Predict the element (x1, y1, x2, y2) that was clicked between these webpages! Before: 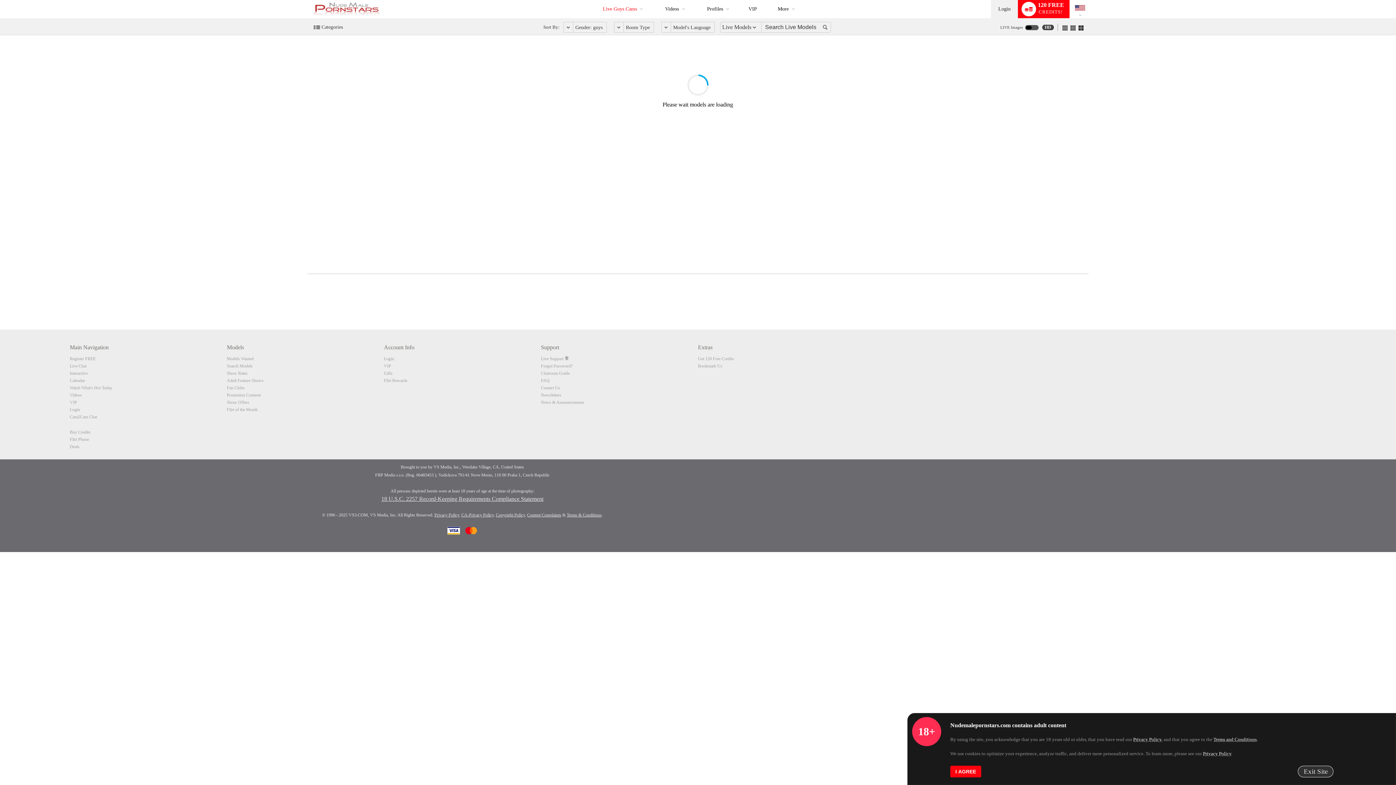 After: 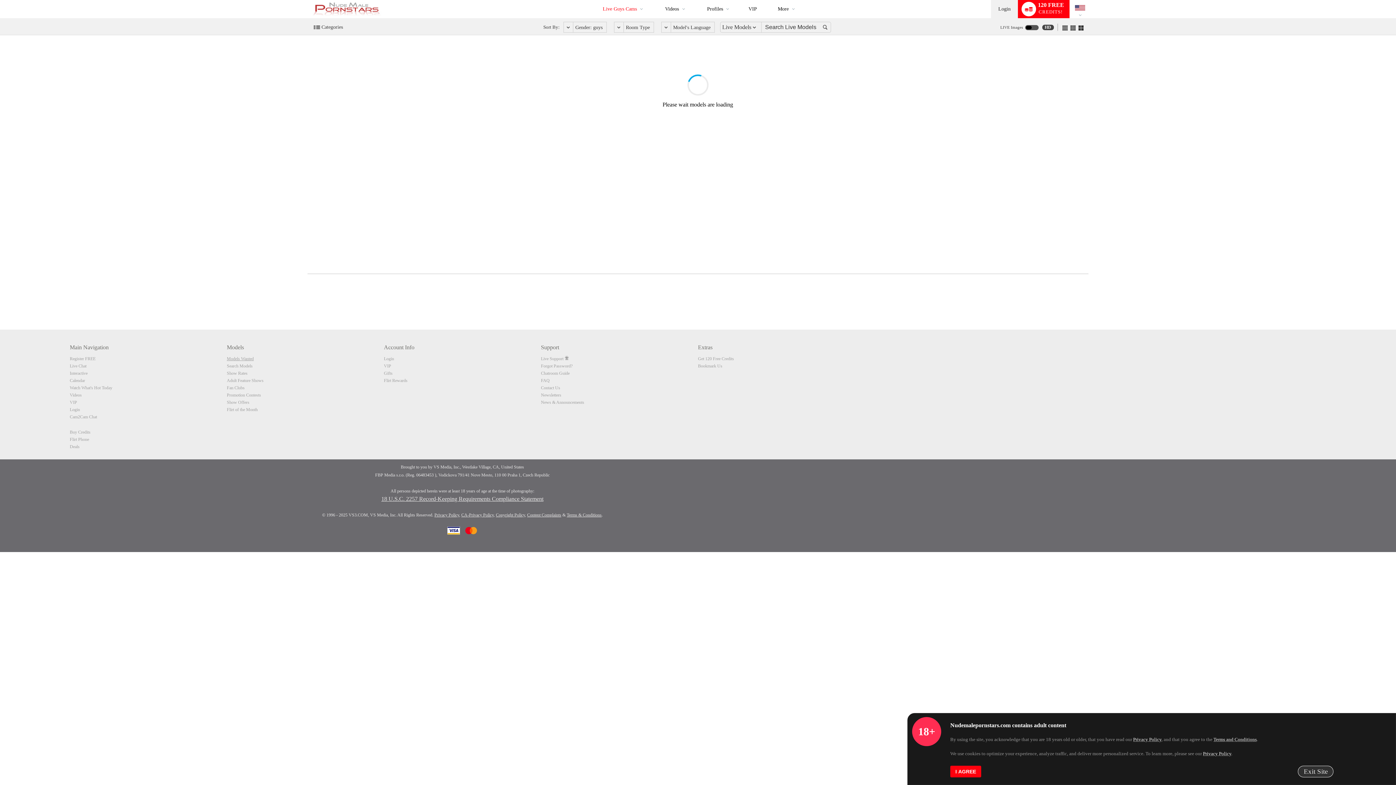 Action: bbox: (226, 356, 253, 361) label: Models Wanted